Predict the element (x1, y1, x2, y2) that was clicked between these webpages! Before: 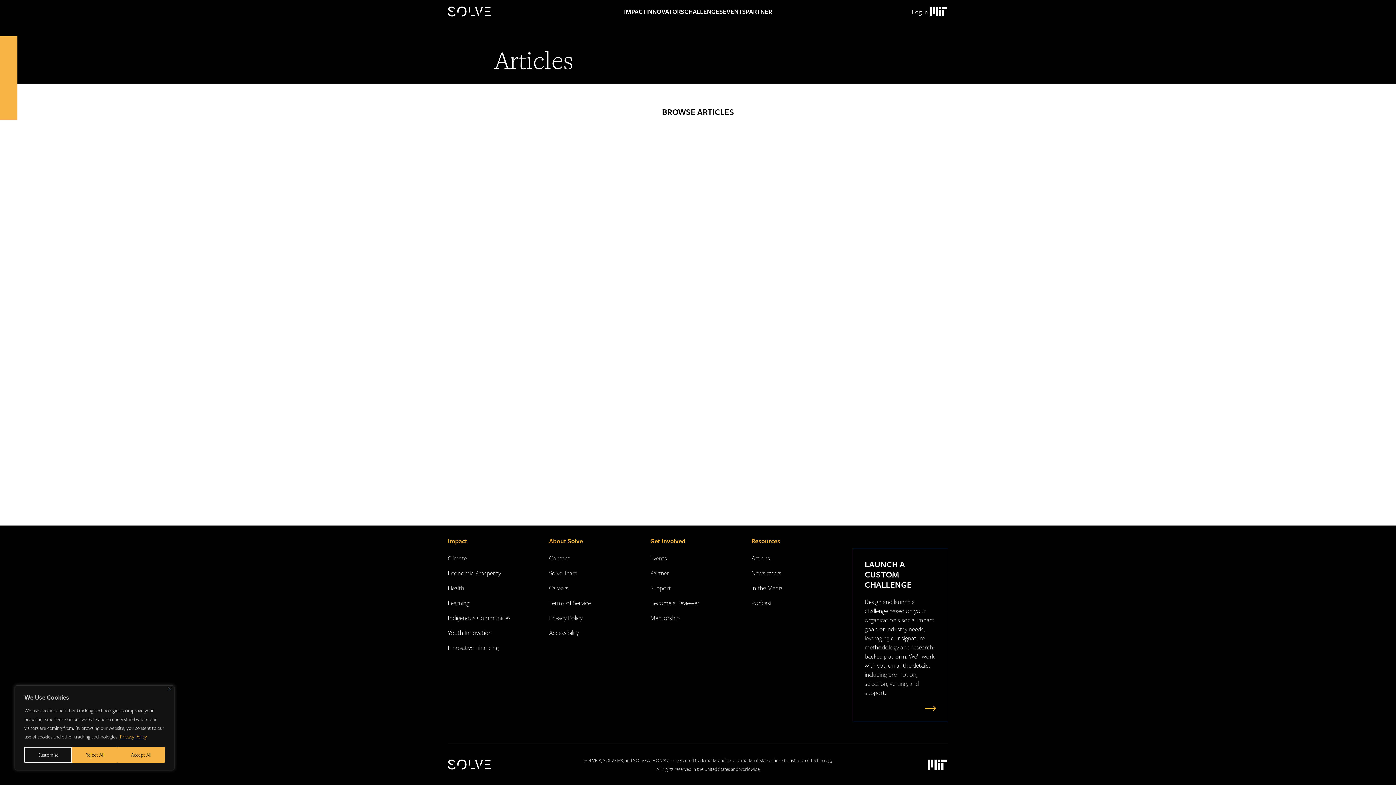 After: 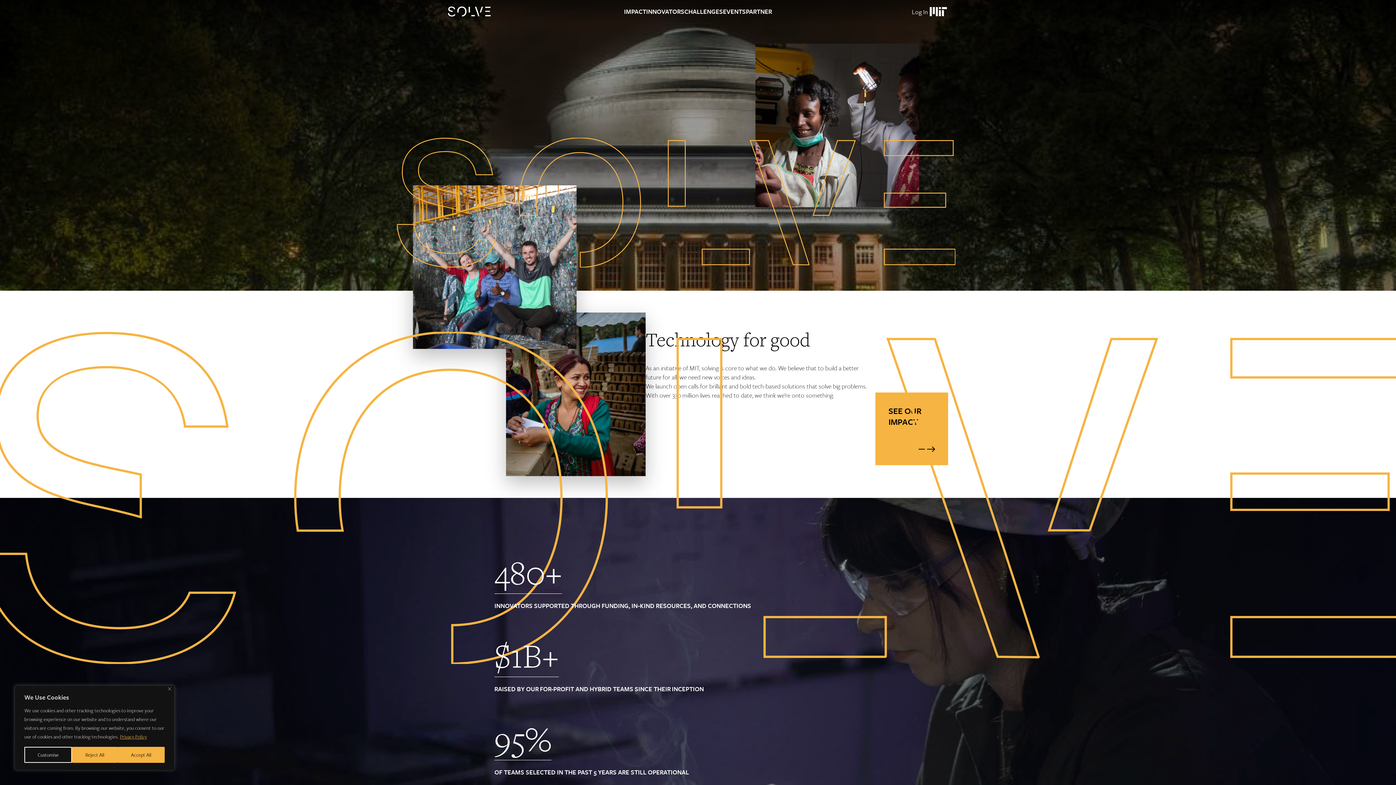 Action: label: Solve Logo bbox: (448, 760, 491, 770)